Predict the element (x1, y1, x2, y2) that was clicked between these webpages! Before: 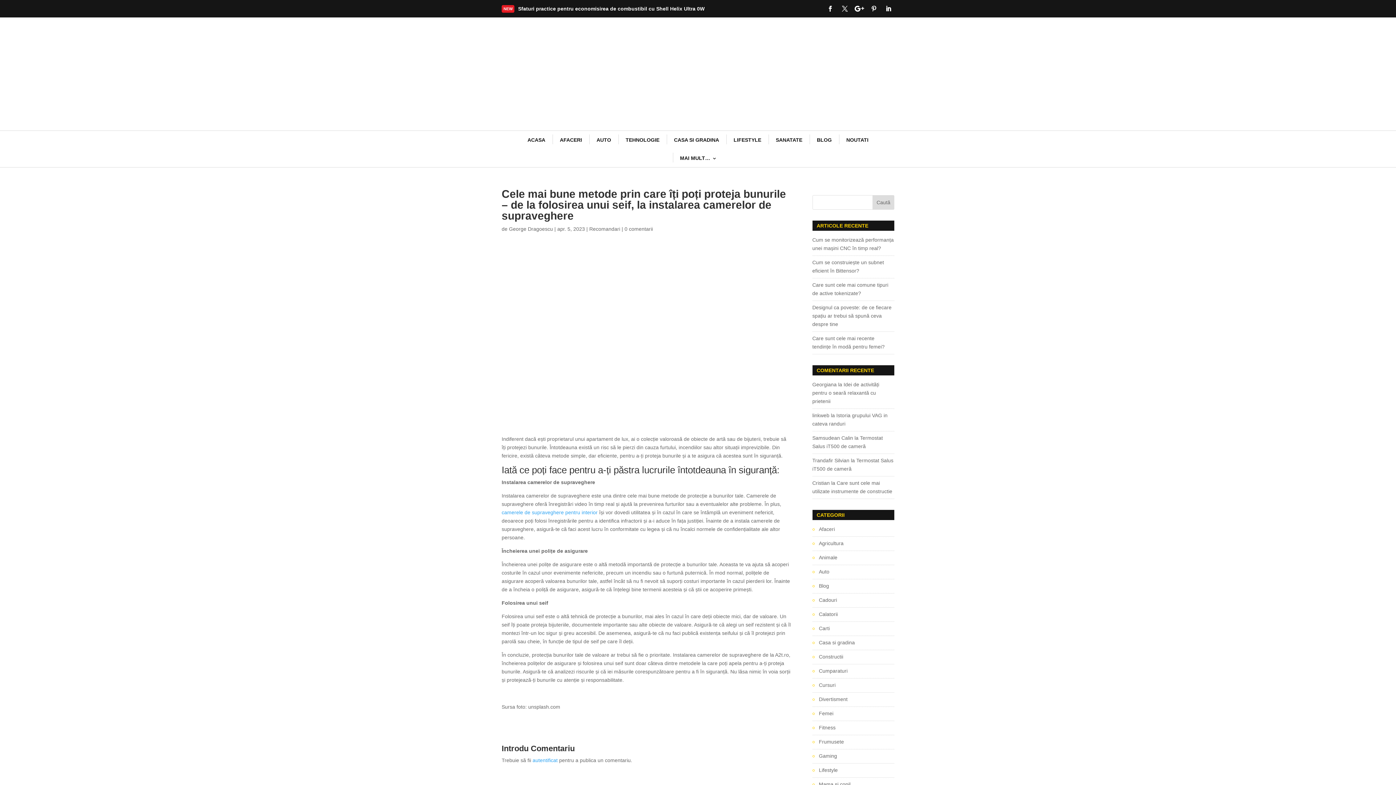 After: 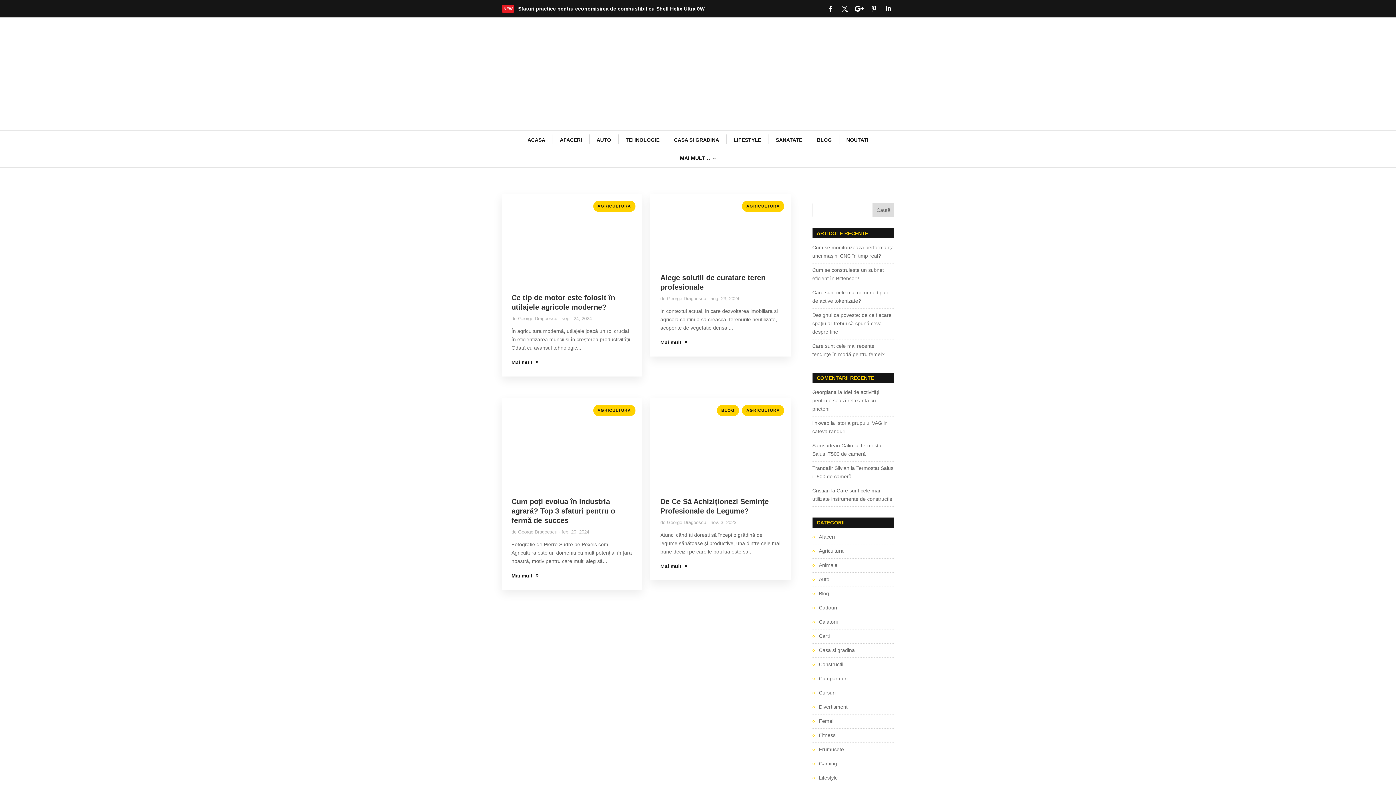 Action: label: Agricultura bbox: (812, 539, 843, 547)